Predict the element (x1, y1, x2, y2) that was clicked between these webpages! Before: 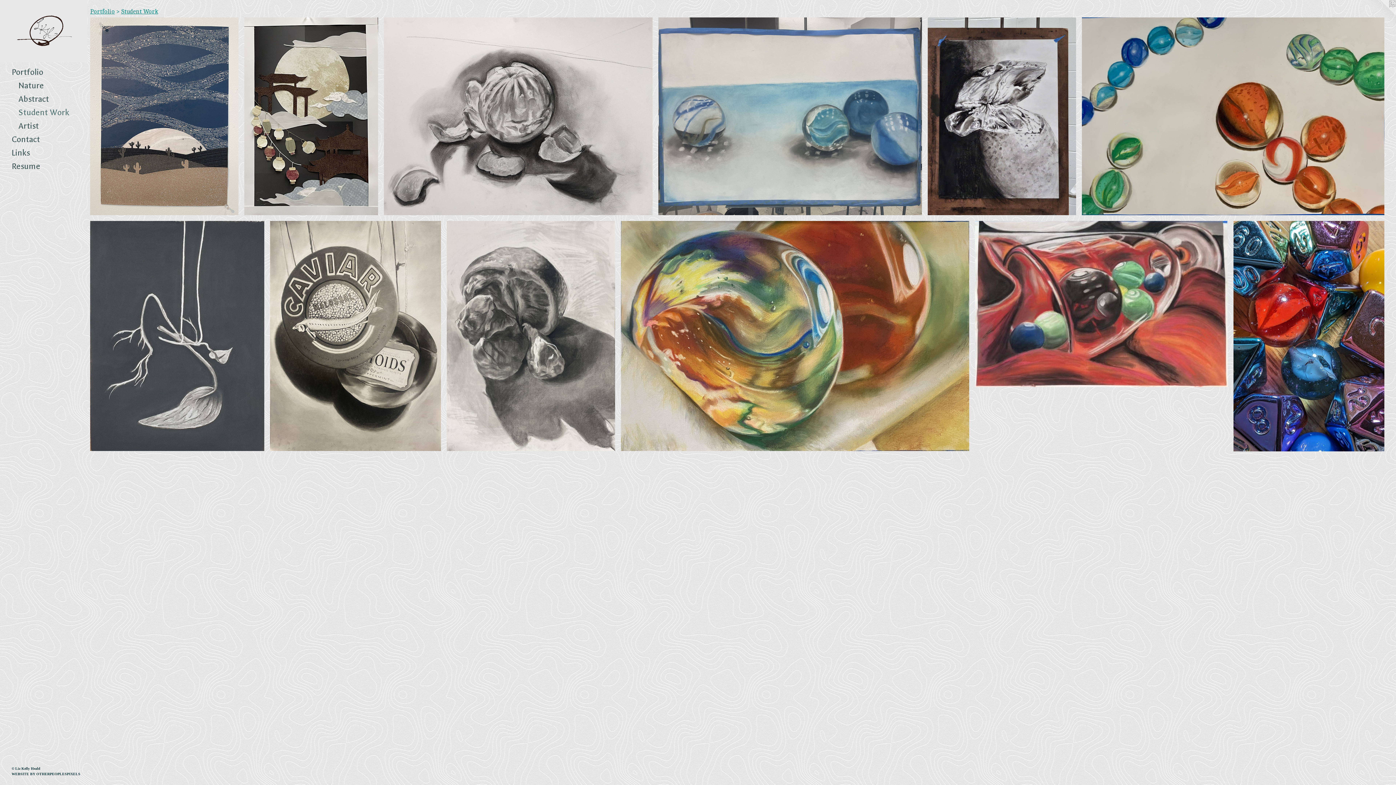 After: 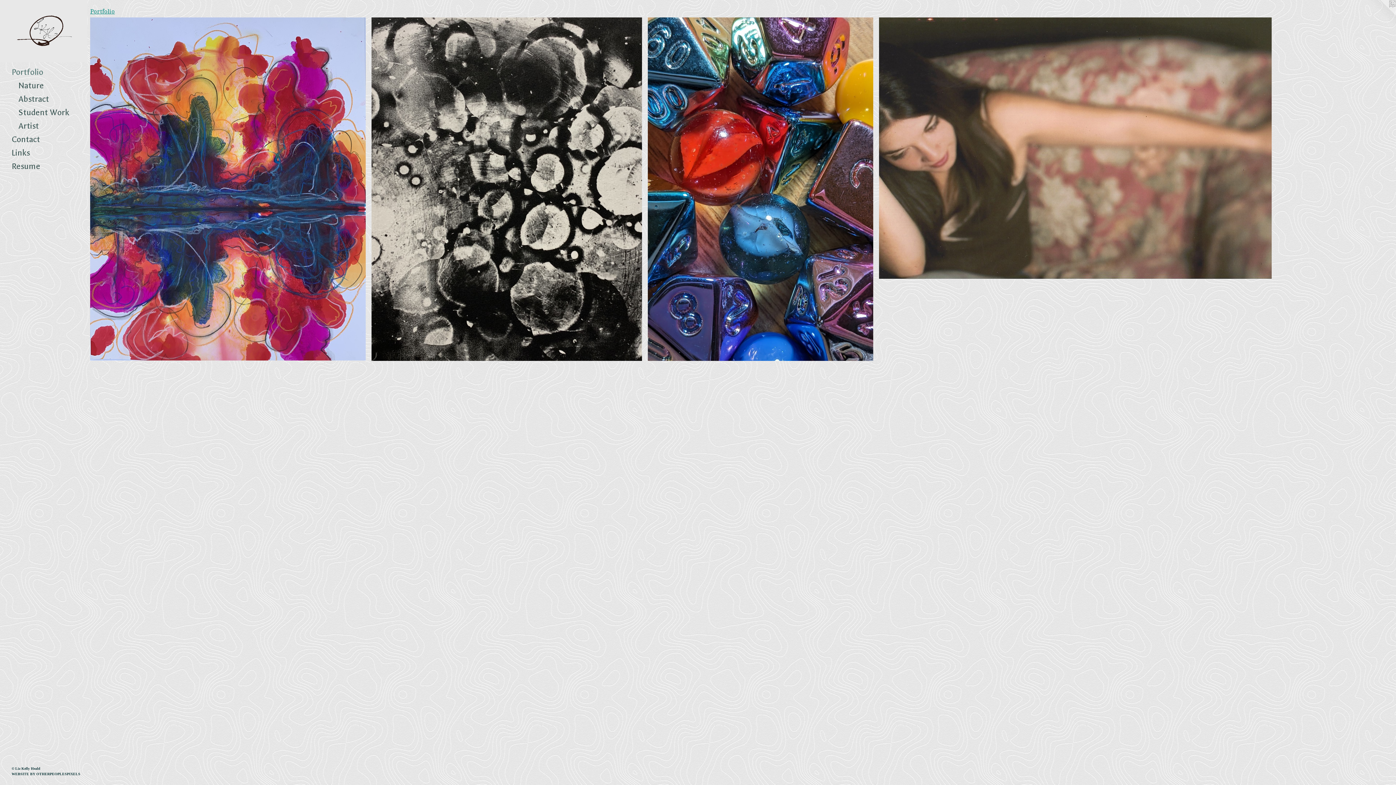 Action: bbox: (11, 65, 84, 79) label: Portfolio